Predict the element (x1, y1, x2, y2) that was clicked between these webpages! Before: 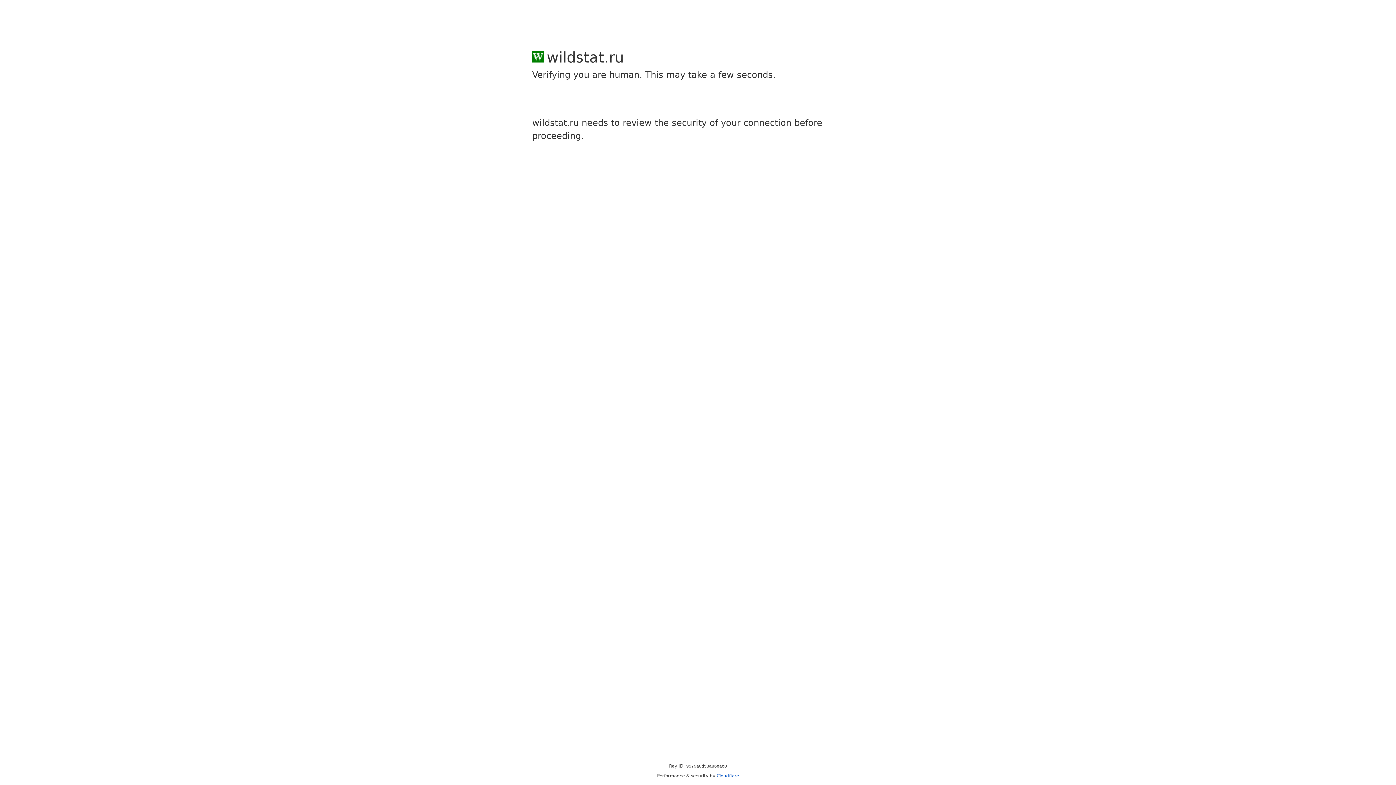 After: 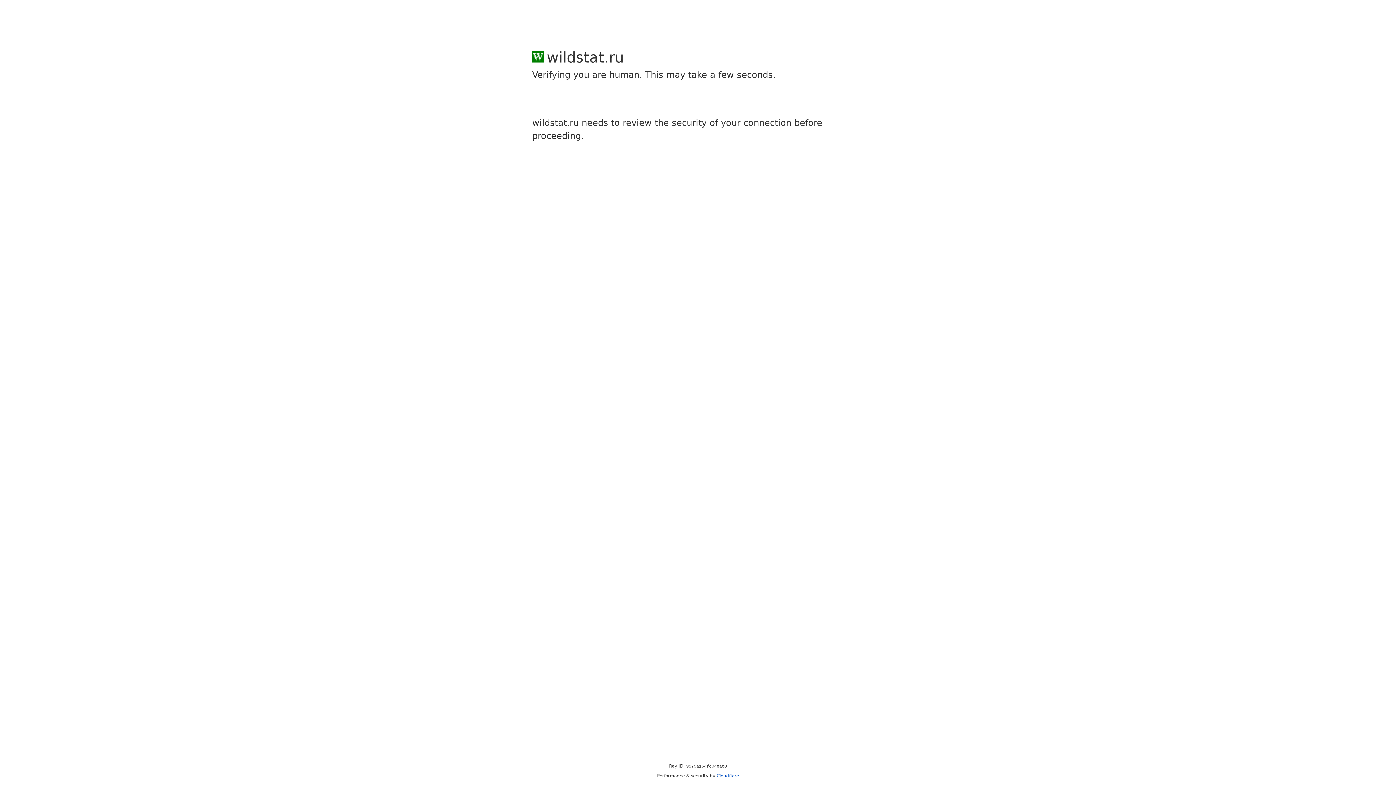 Action: bbox: (716, 773, 739, 778) label: Cloudflare